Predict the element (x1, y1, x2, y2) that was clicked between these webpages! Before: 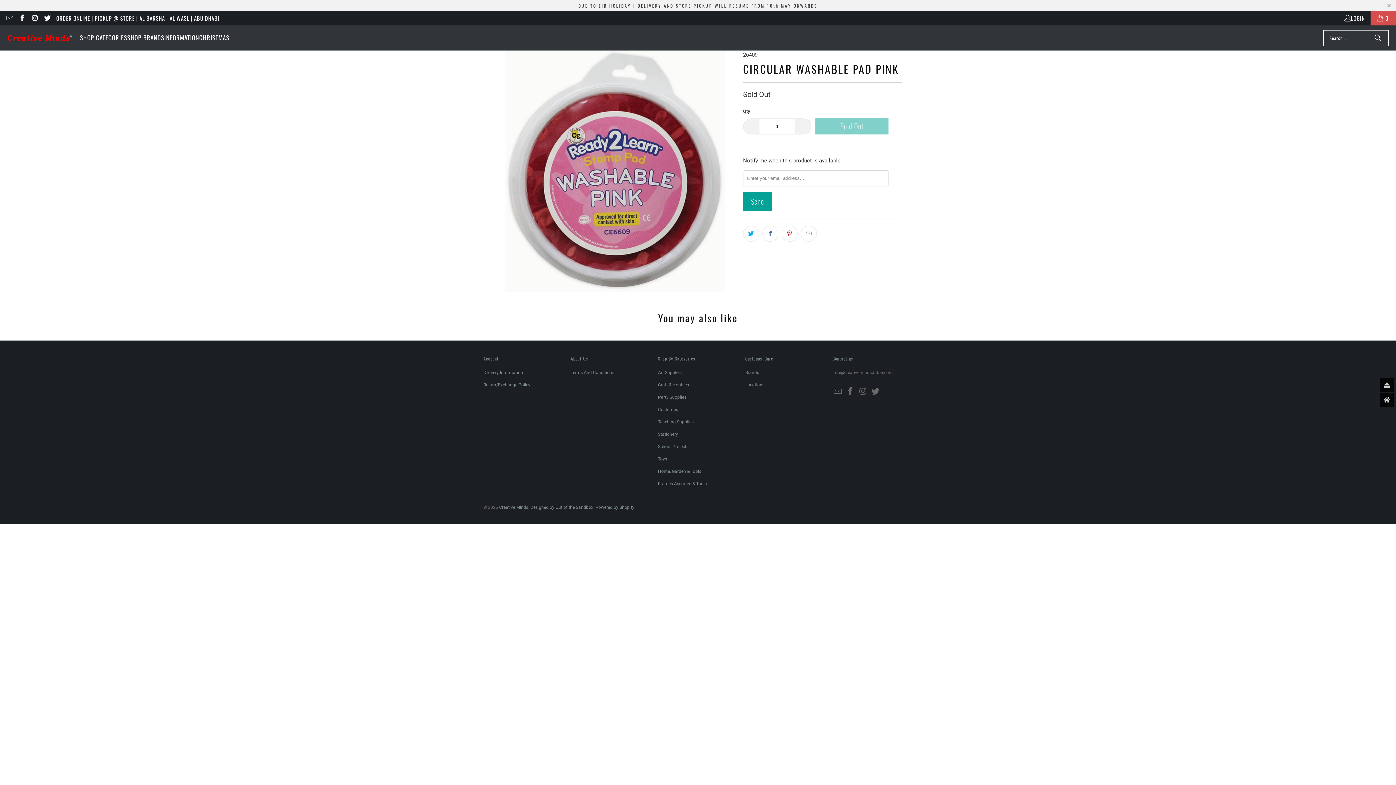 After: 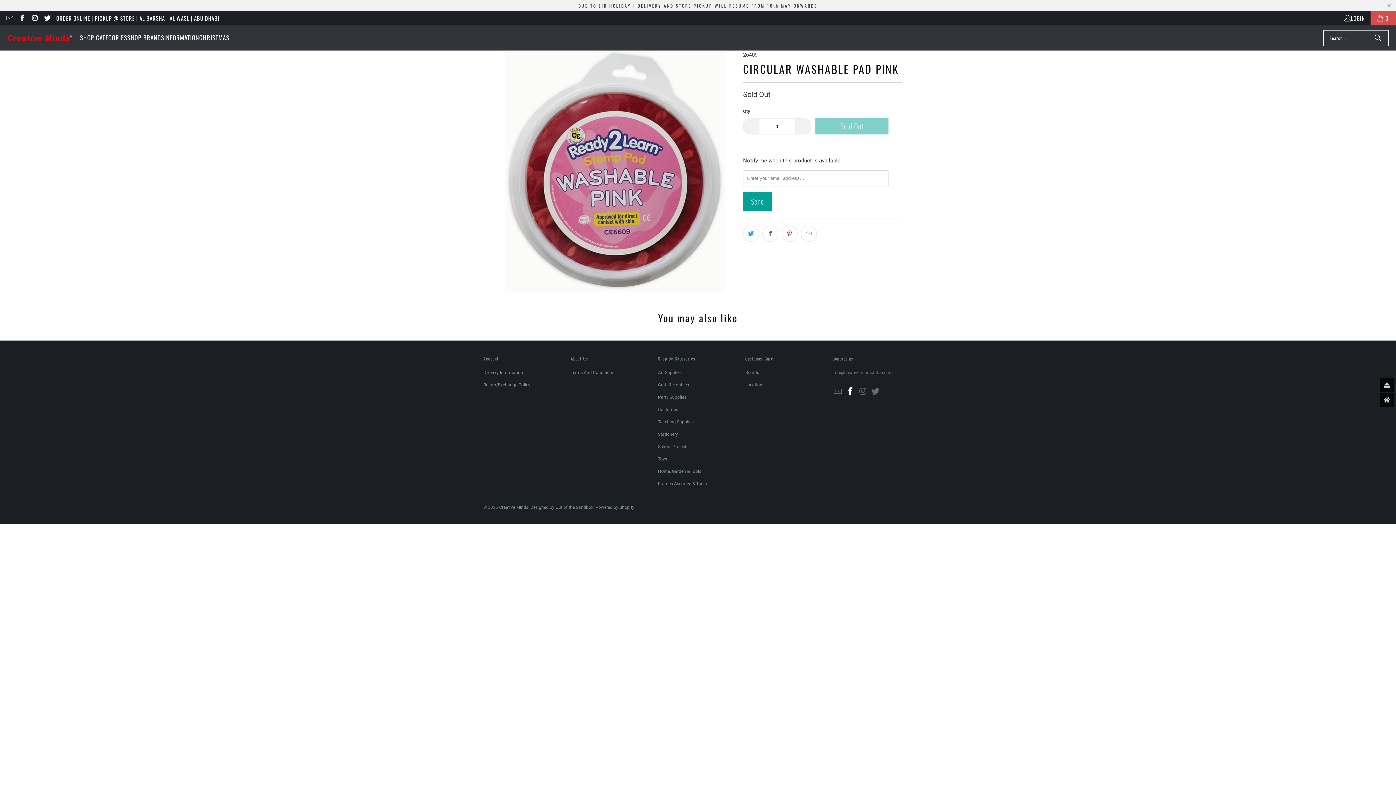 Action: bbox: (845, 387, 856, 396)